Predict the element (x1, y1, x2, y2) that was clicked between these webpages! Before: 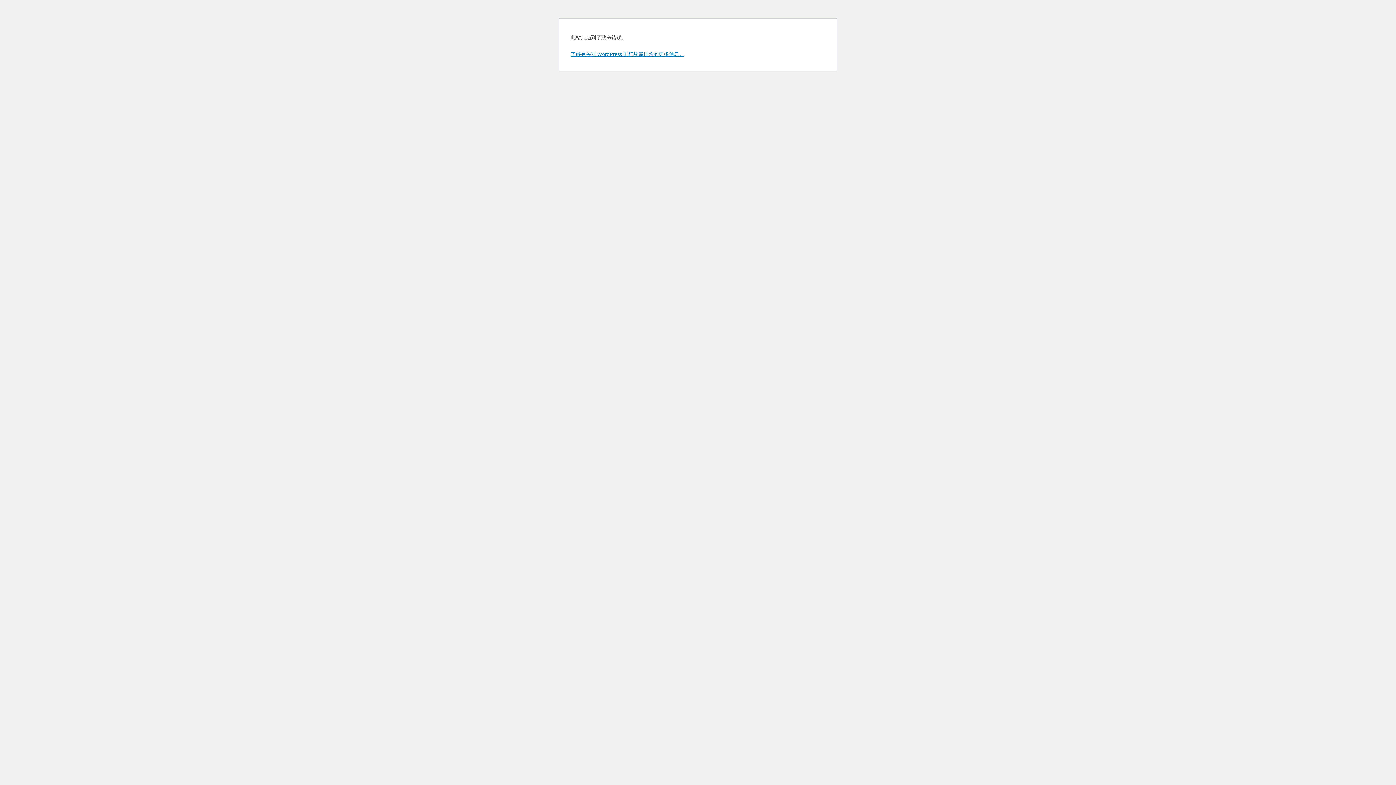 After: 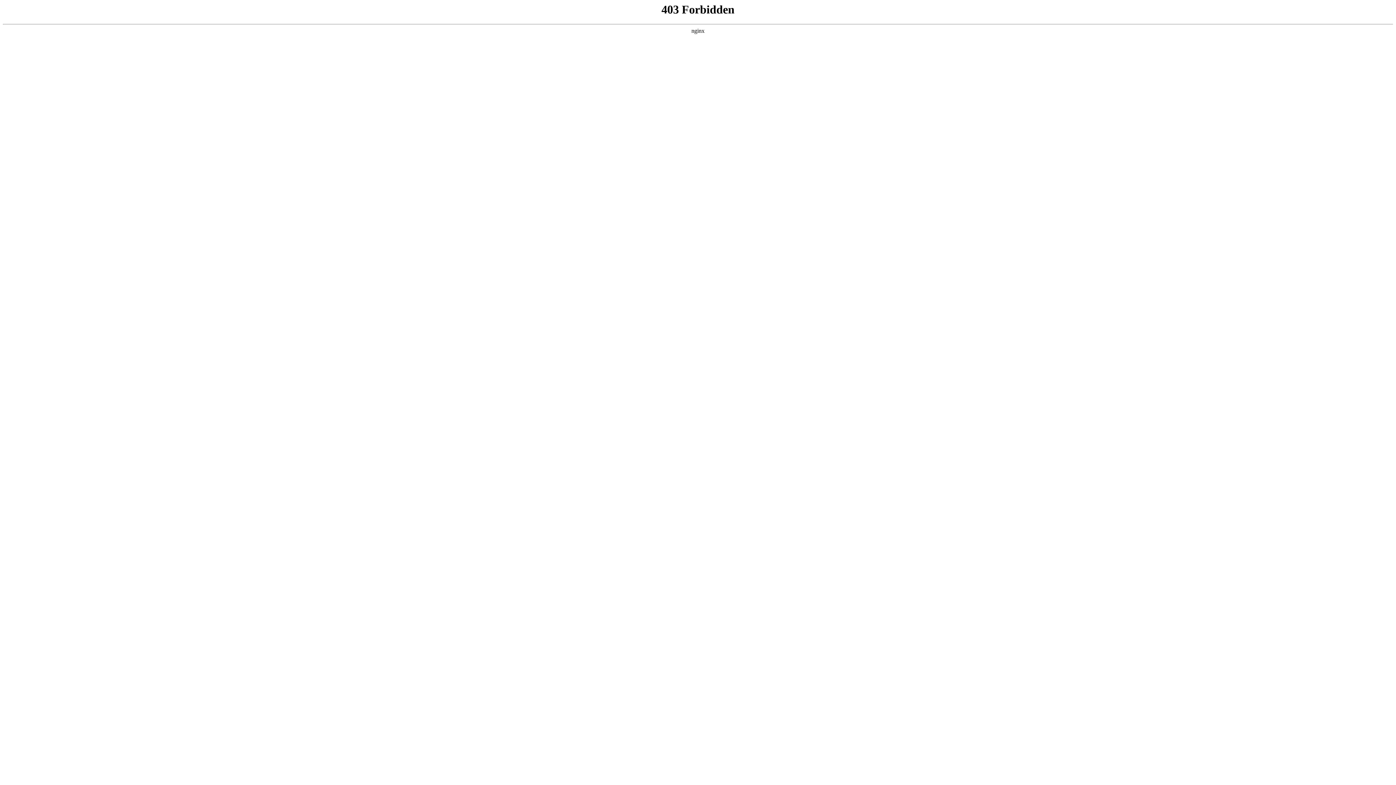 Action: label: 了解有关对 WordPress 进行故障排除的更多信息。 bbox: (570, 50, 684, 57)